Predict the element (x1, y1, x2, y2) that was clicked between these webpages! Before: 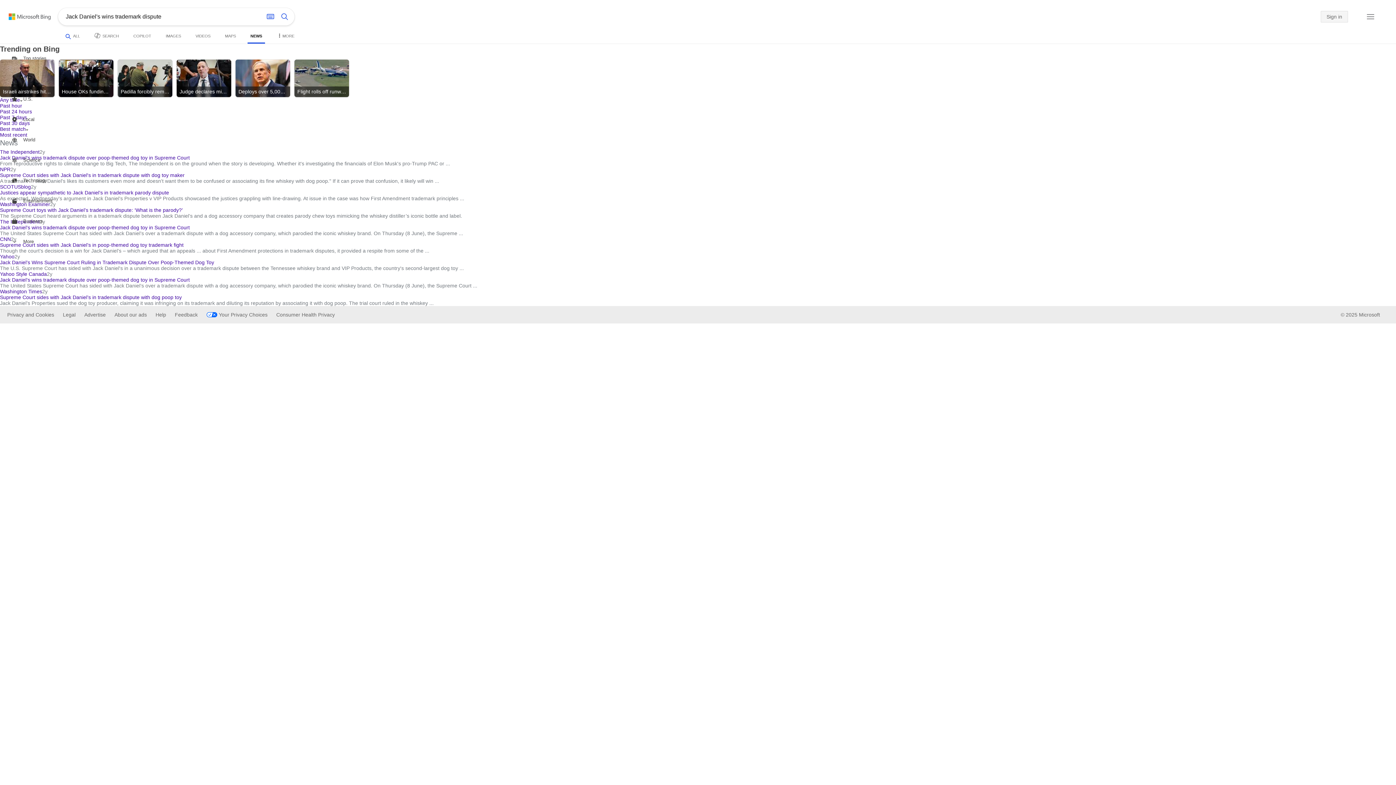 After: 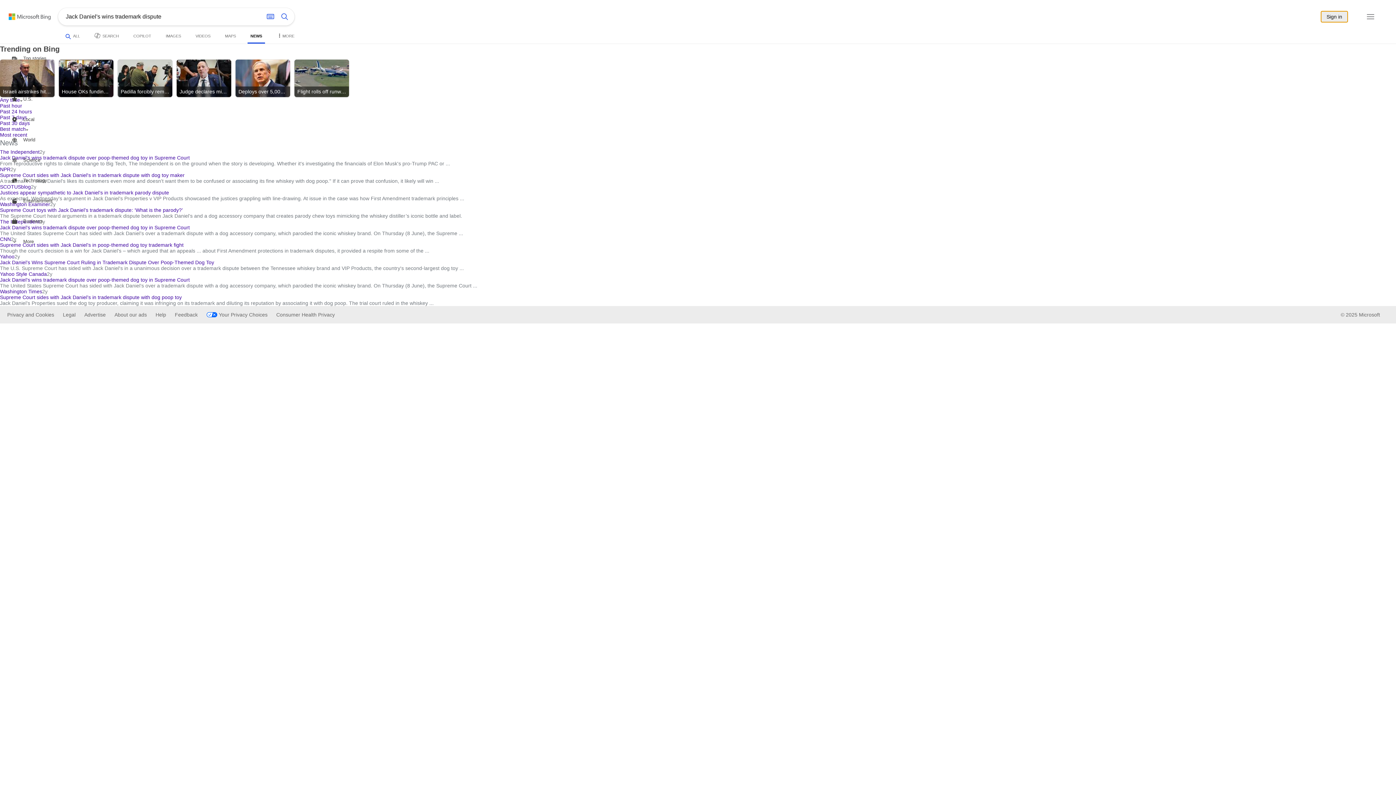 Action: bbox: (1321, 8, 1348, 26)